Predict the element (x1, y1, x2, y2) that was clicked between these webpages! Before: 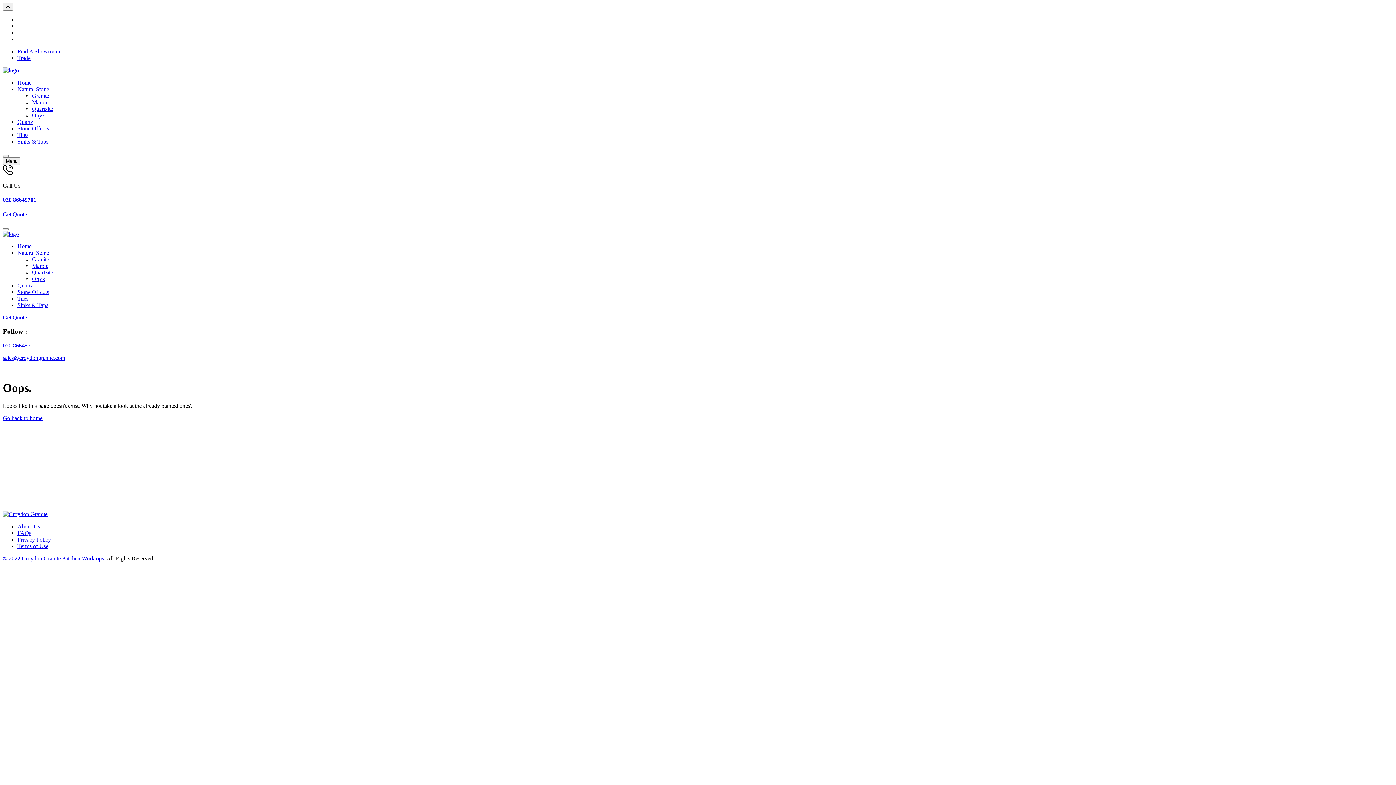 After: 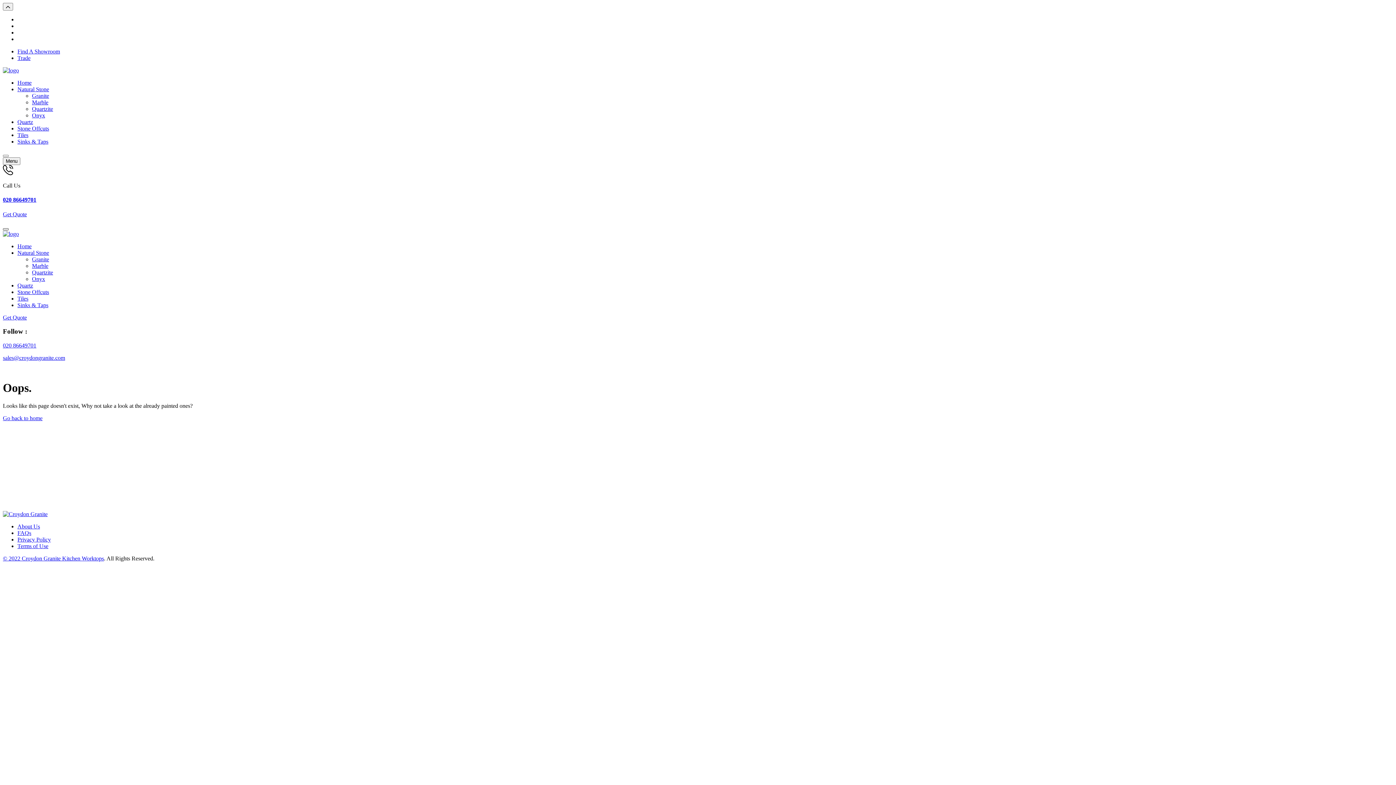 Action: bbox: (2, 228, 8, 230)